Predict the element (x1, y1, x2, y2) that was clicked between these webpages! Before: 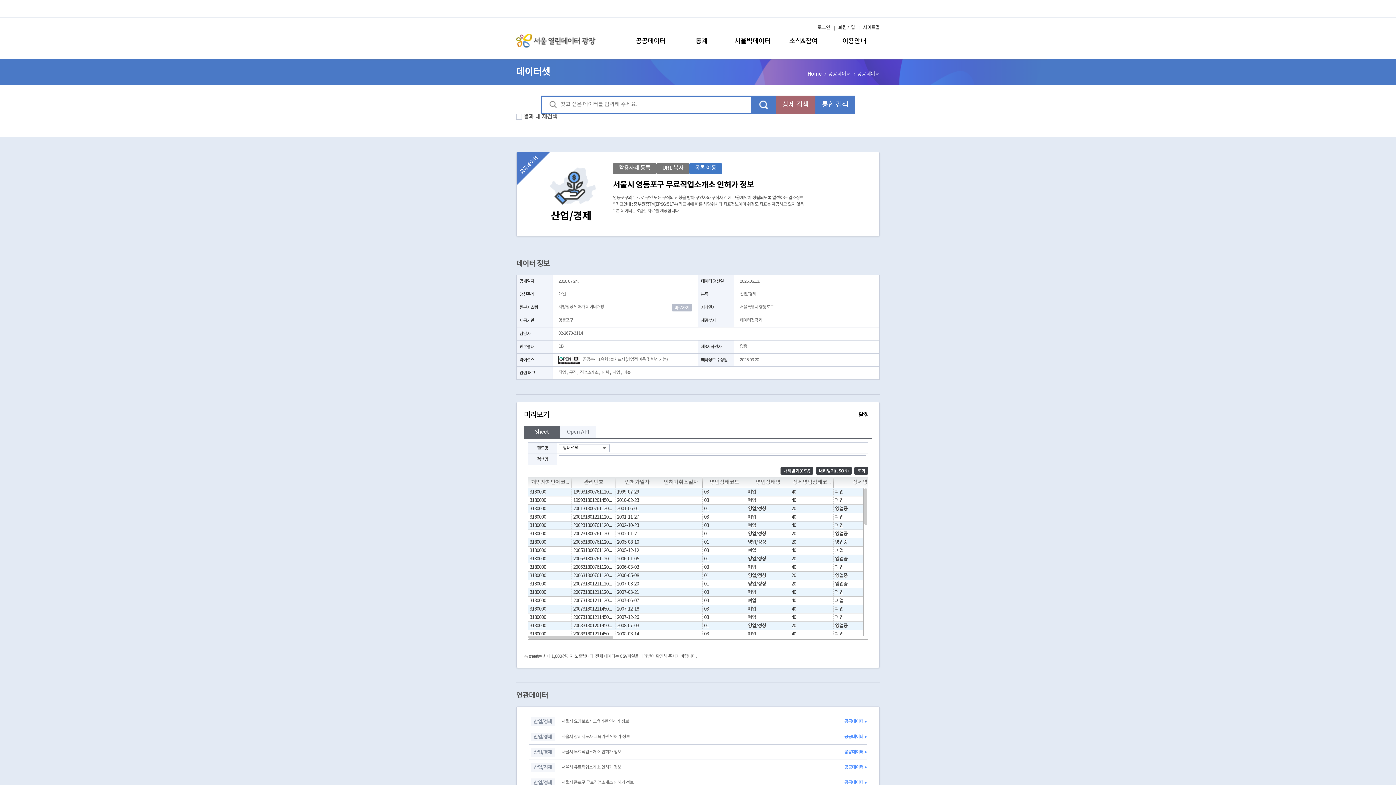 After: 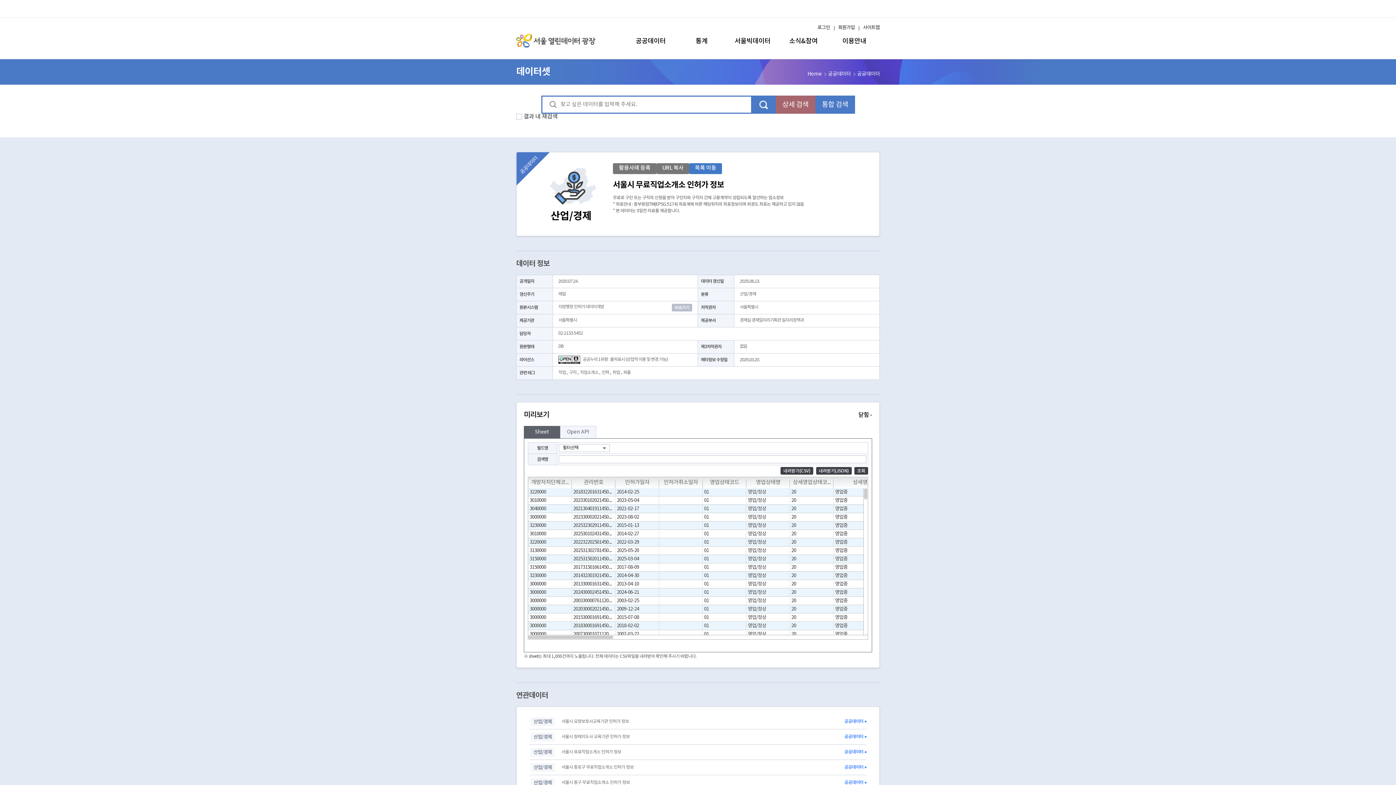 Action: bbox: (561, 748, 837, 757) label: 서울시 무료직업소개소 인허가 정보